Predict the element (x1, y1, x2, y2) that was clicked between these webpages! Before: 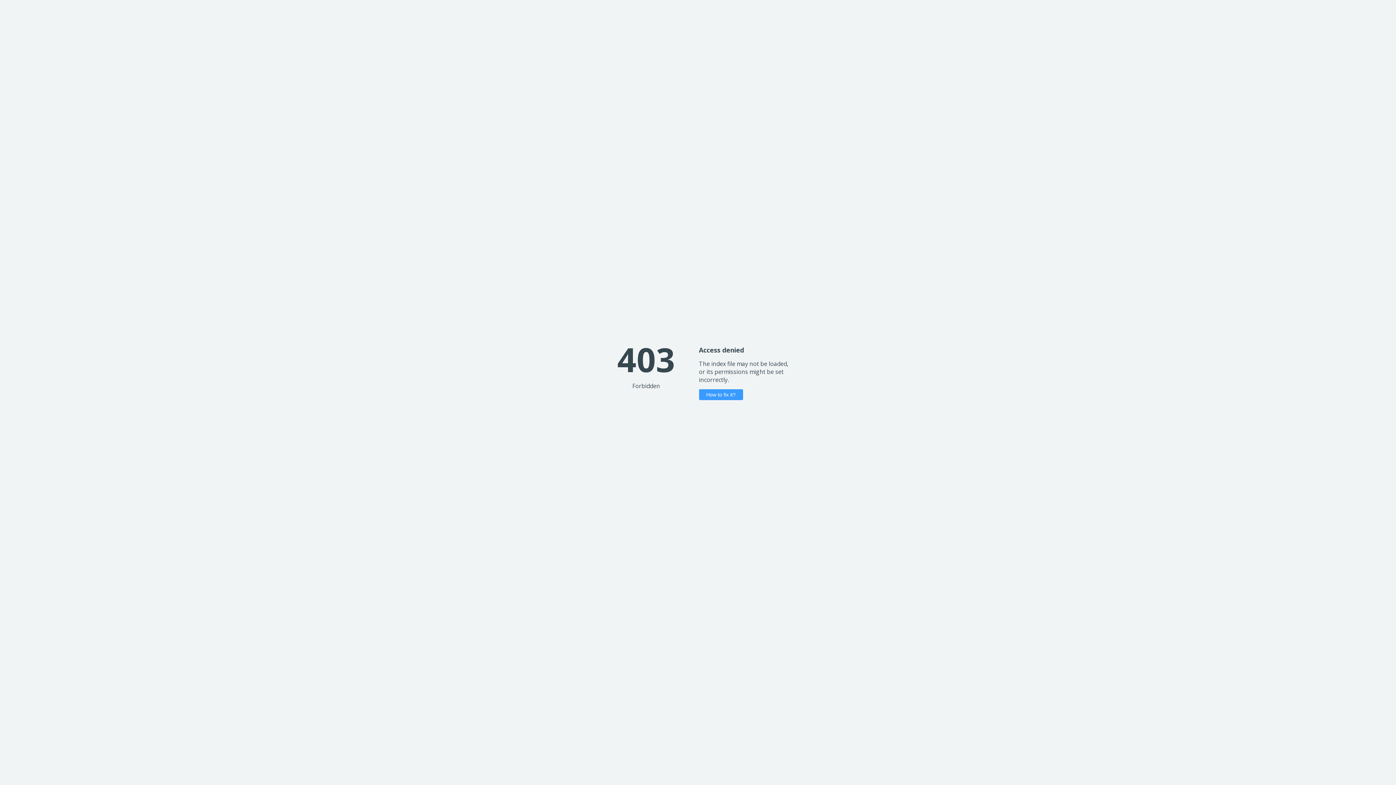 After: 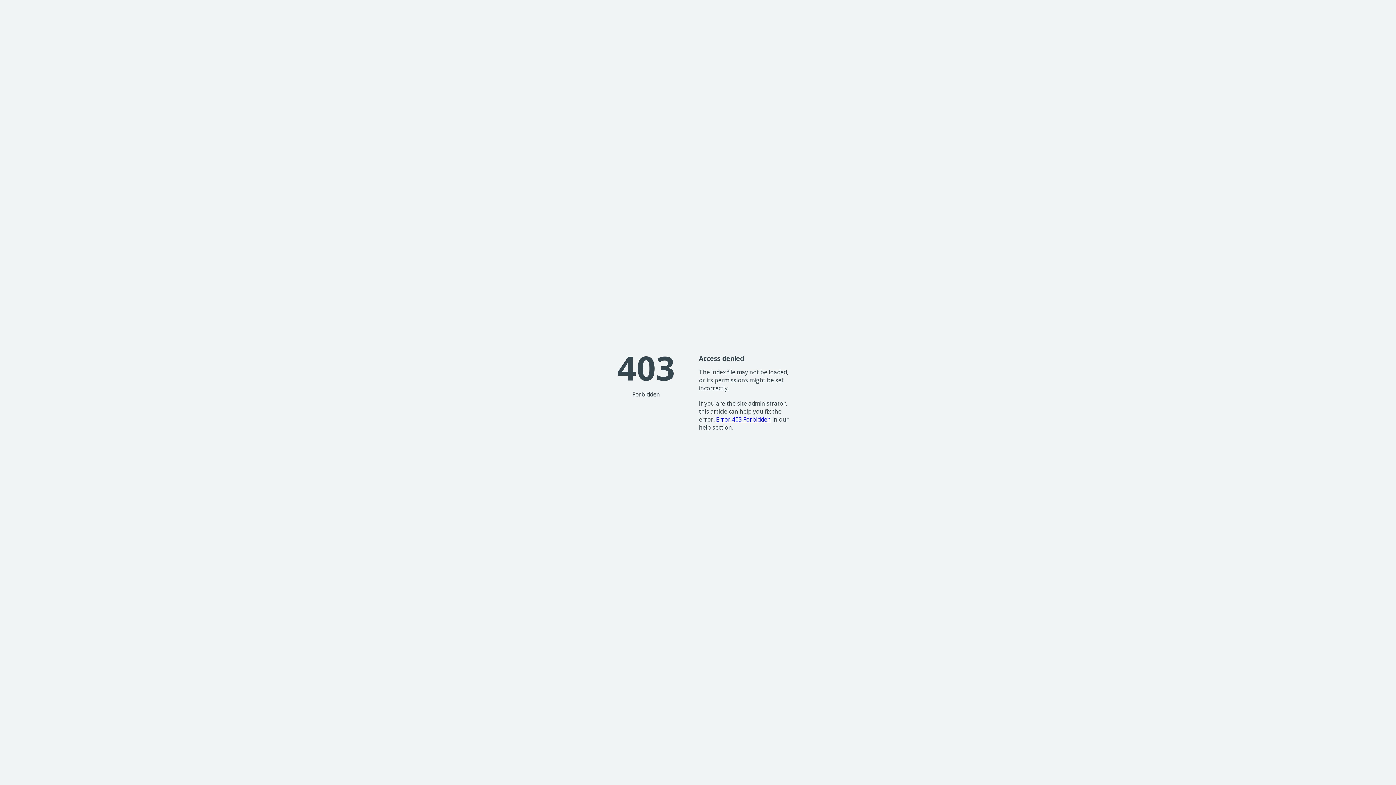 Action: label: How to fix it? bbox: (699, 389, 743, 400)